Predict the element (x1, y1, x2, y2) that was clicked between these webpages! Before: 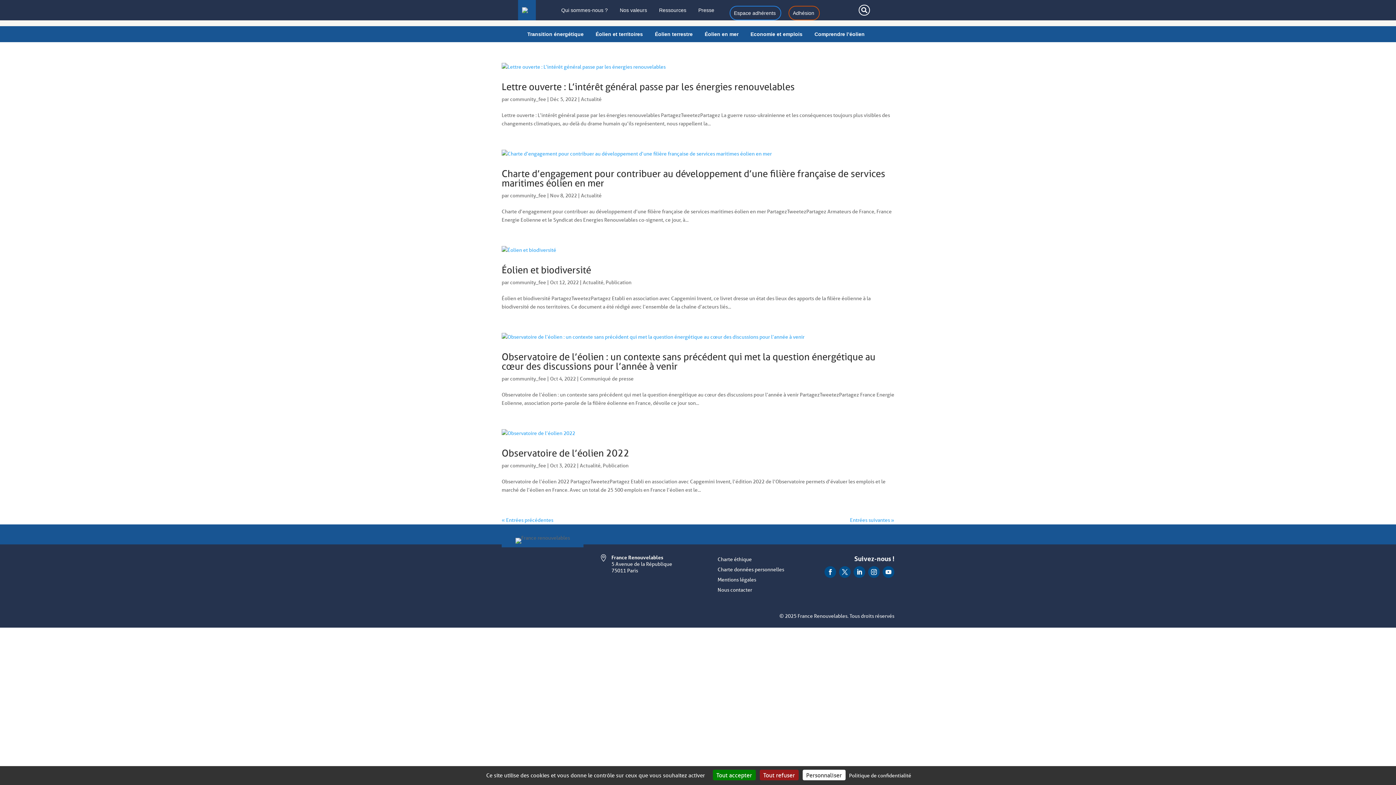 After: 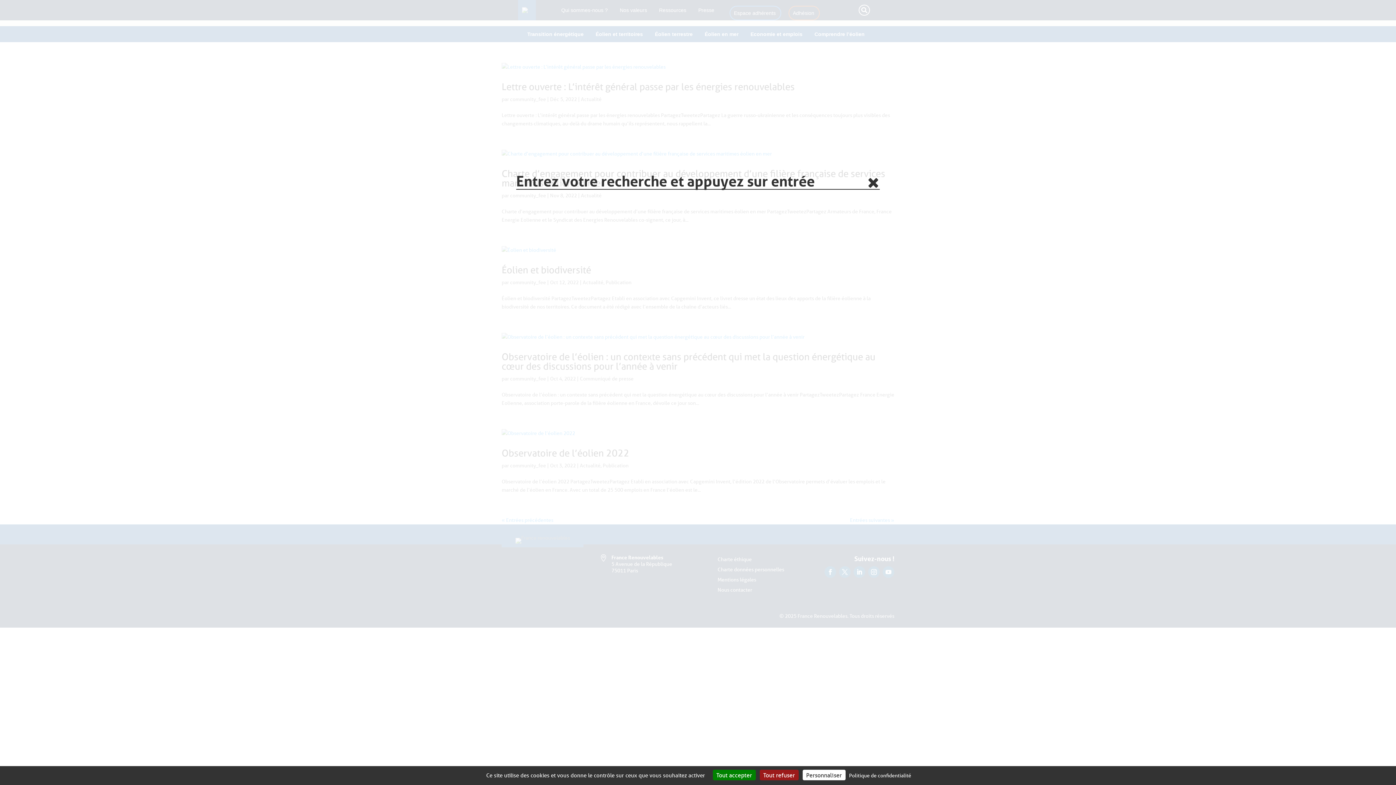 Action: bbox: (859, 0, 870, 20)